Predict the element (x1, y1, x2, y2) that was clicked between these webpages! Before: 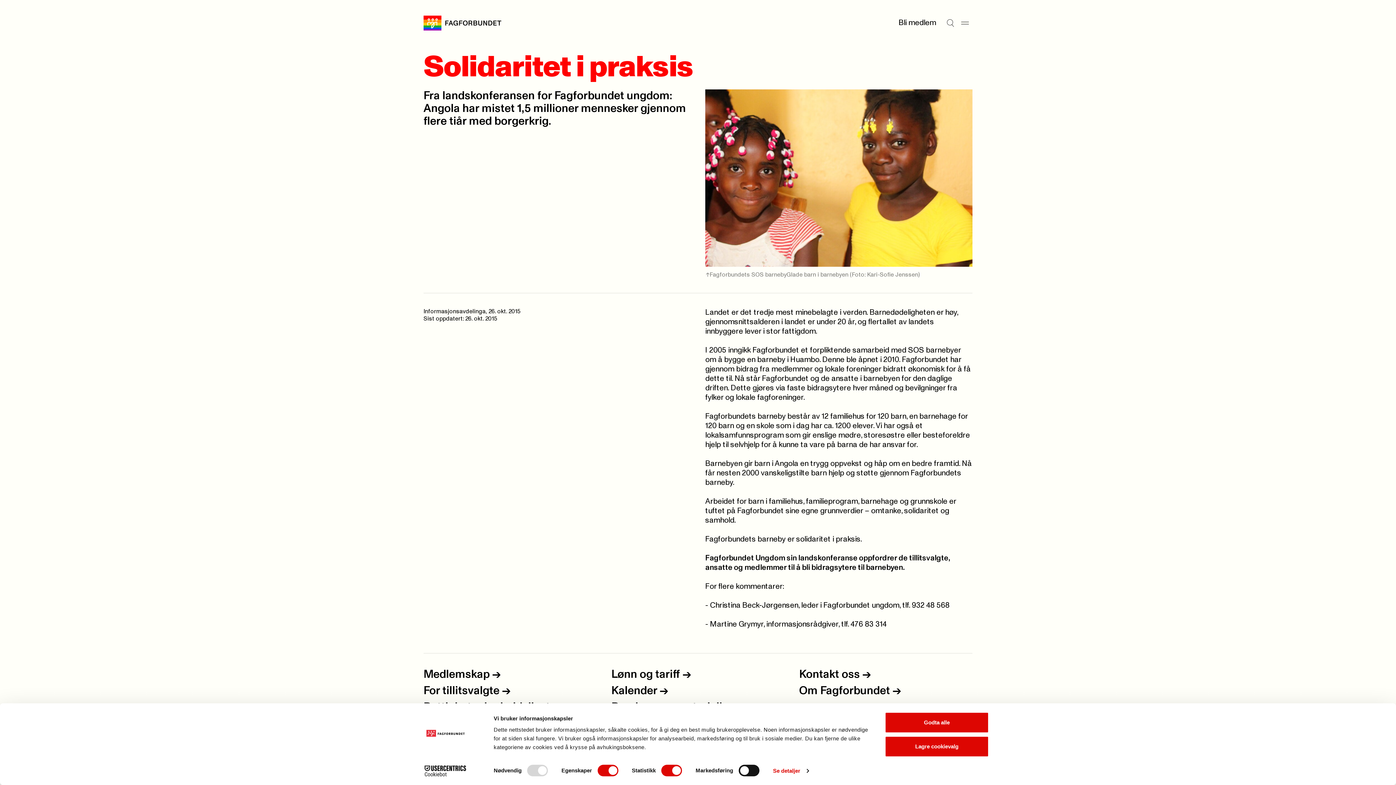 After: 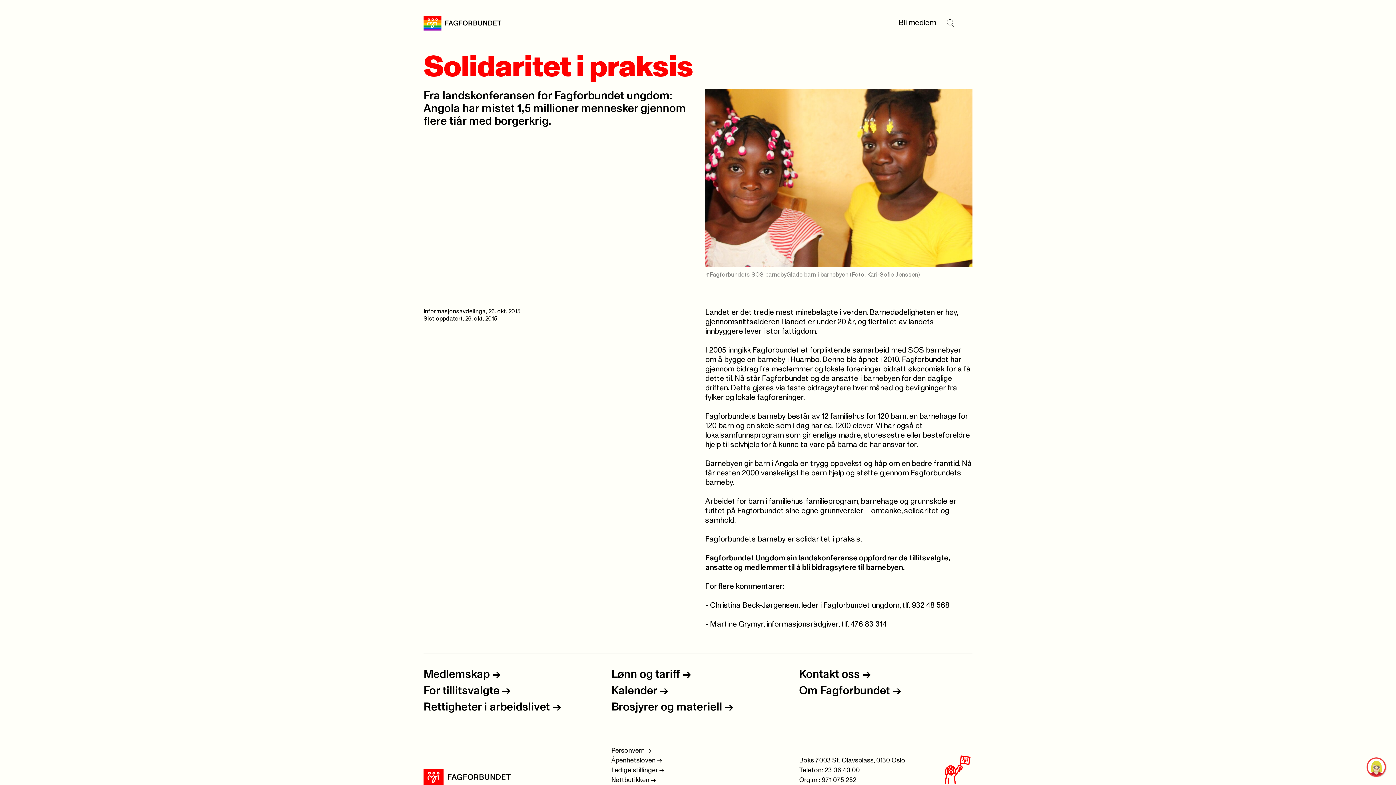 Action: label: Godta alle bbox: (885, 712, 989, 733)